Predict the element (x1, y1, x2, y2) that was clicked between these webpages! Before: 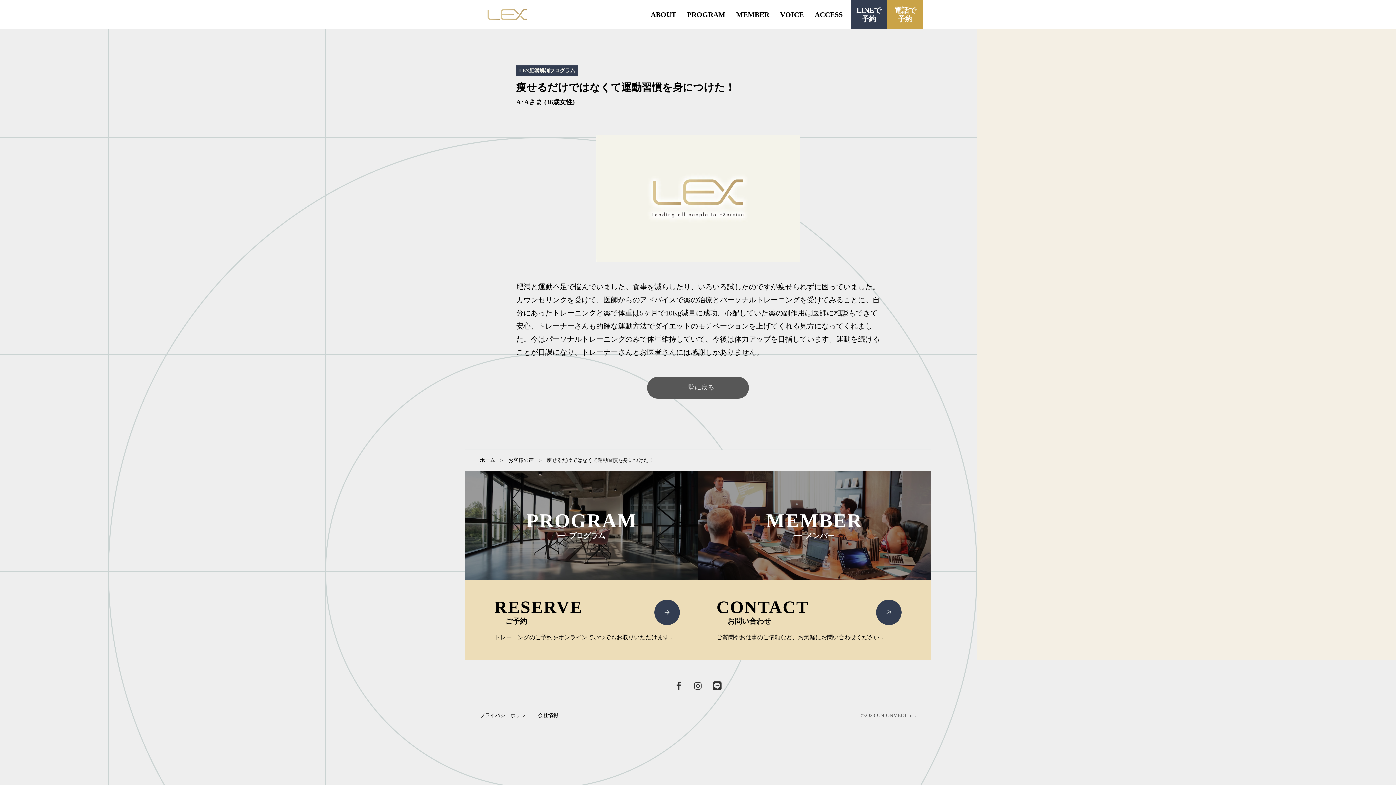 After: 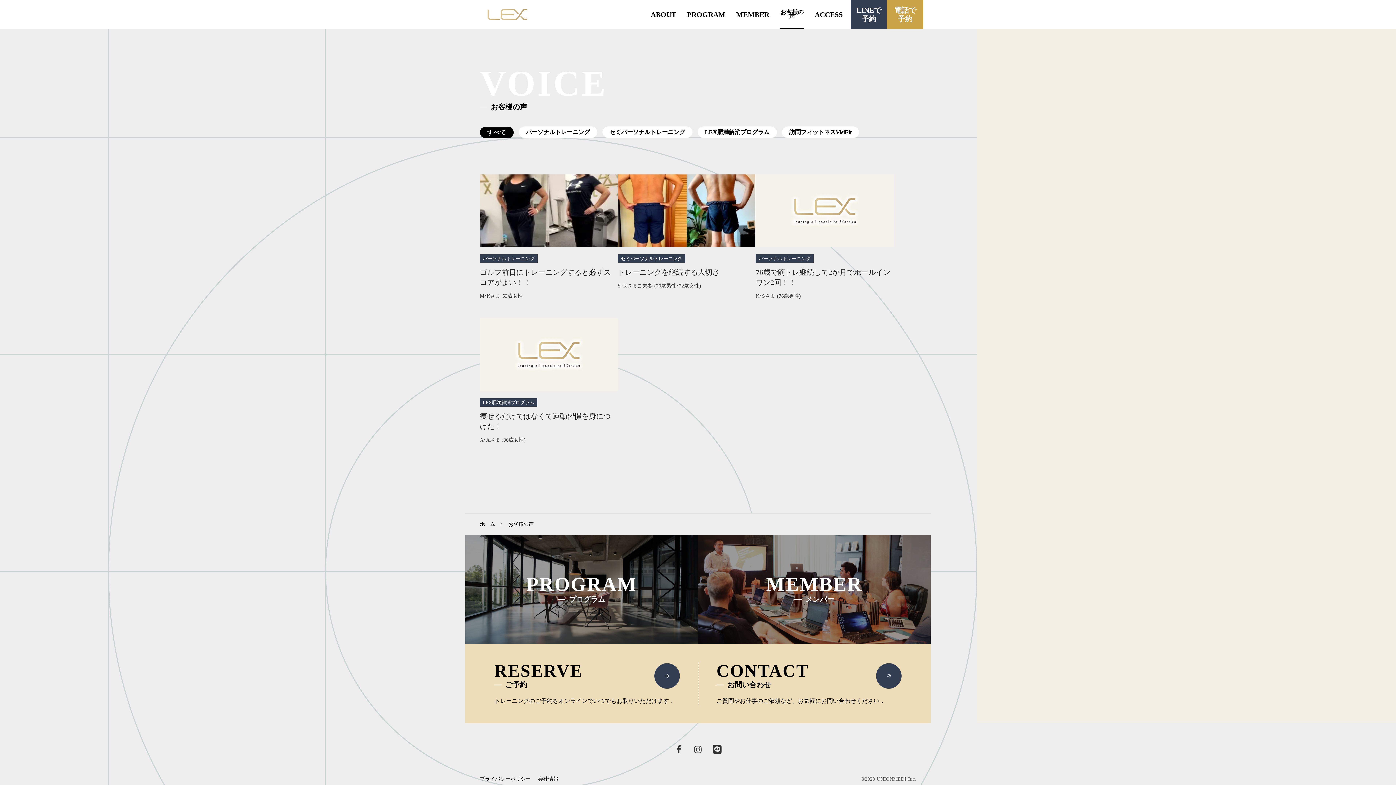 Action: label: VOICE

お客様の声 bbox: (780, 0, 804, 29)